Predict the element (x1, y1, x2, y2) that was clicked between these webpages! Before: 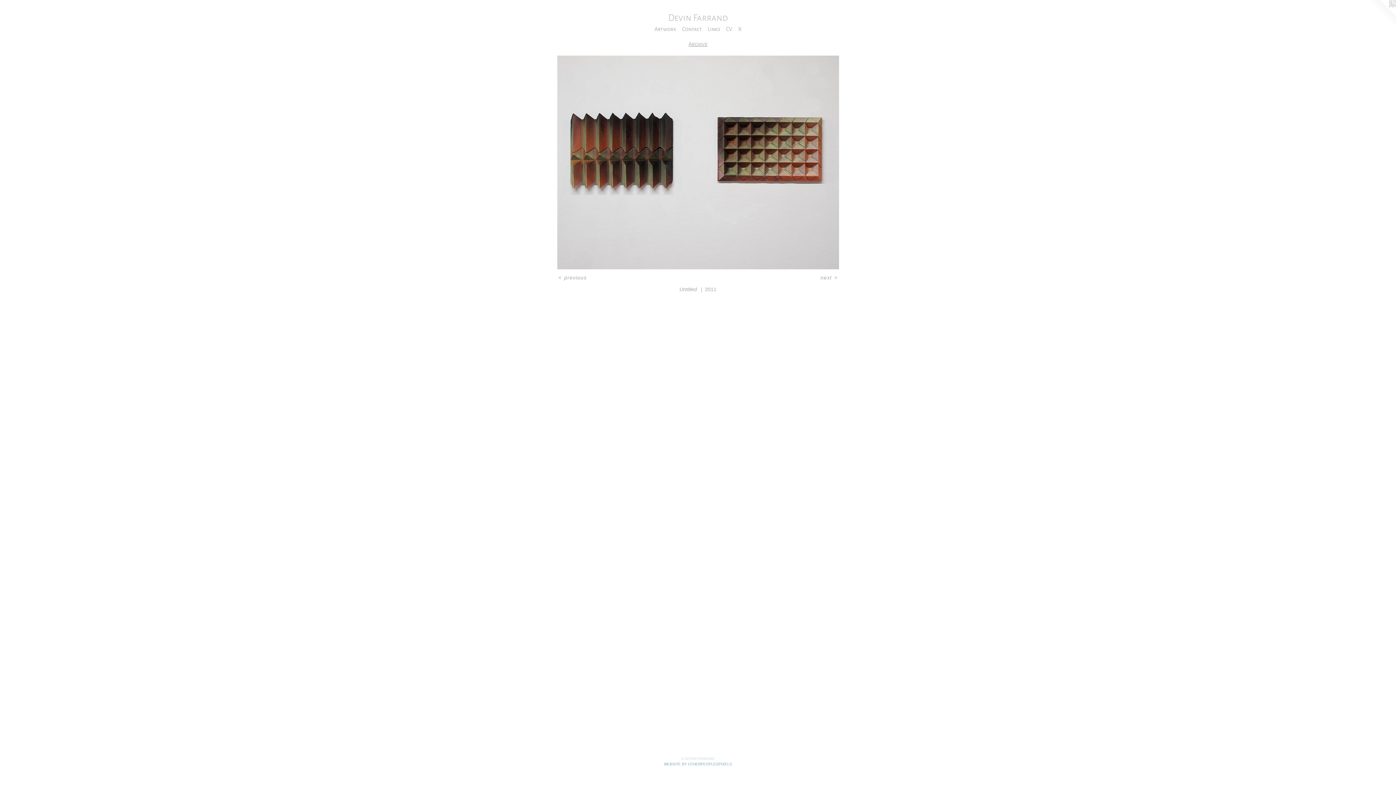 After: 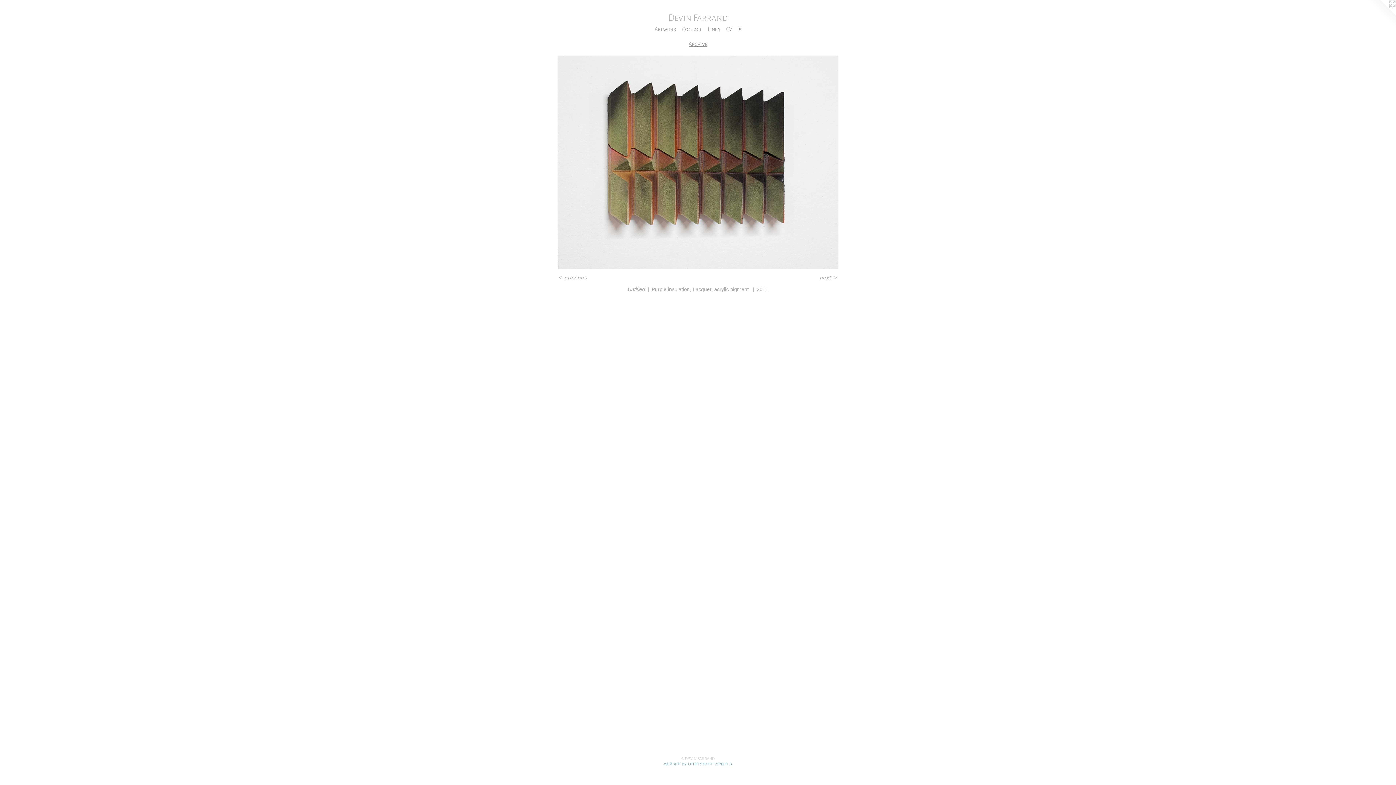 Action: bbox: (557, 55, 839, 269)